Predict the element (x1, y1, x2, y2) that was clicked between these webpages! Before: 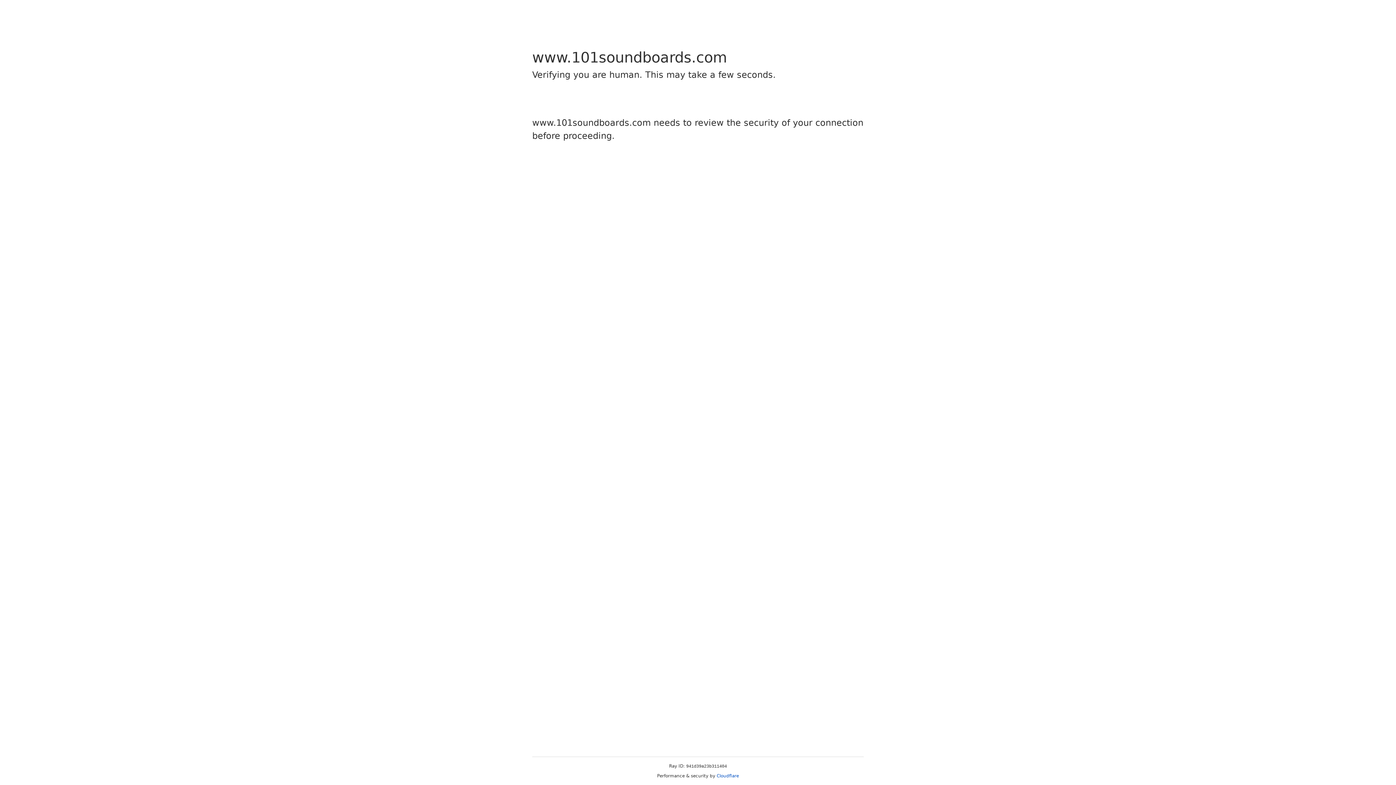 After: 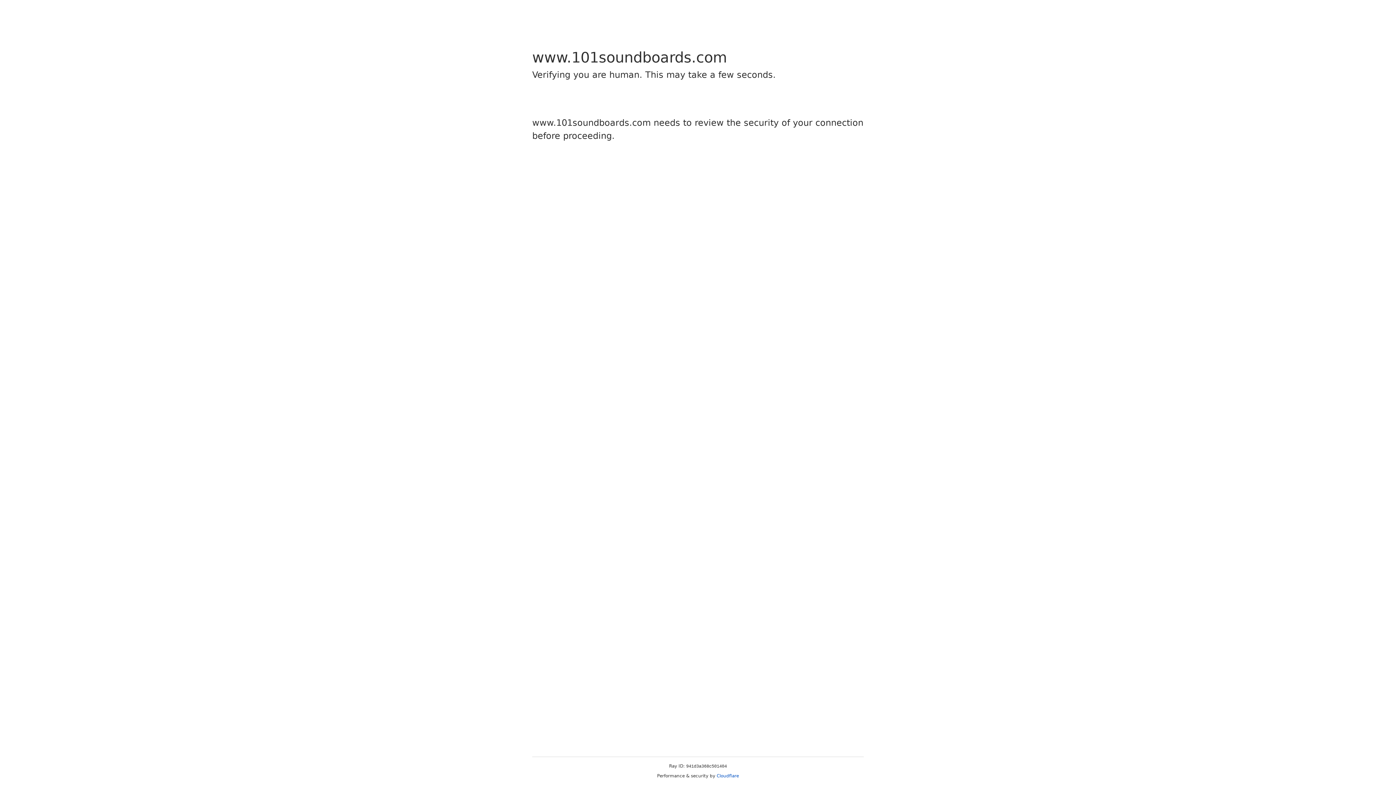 Action: bbox: (716, 773, 739, 778) label: Cloudflare